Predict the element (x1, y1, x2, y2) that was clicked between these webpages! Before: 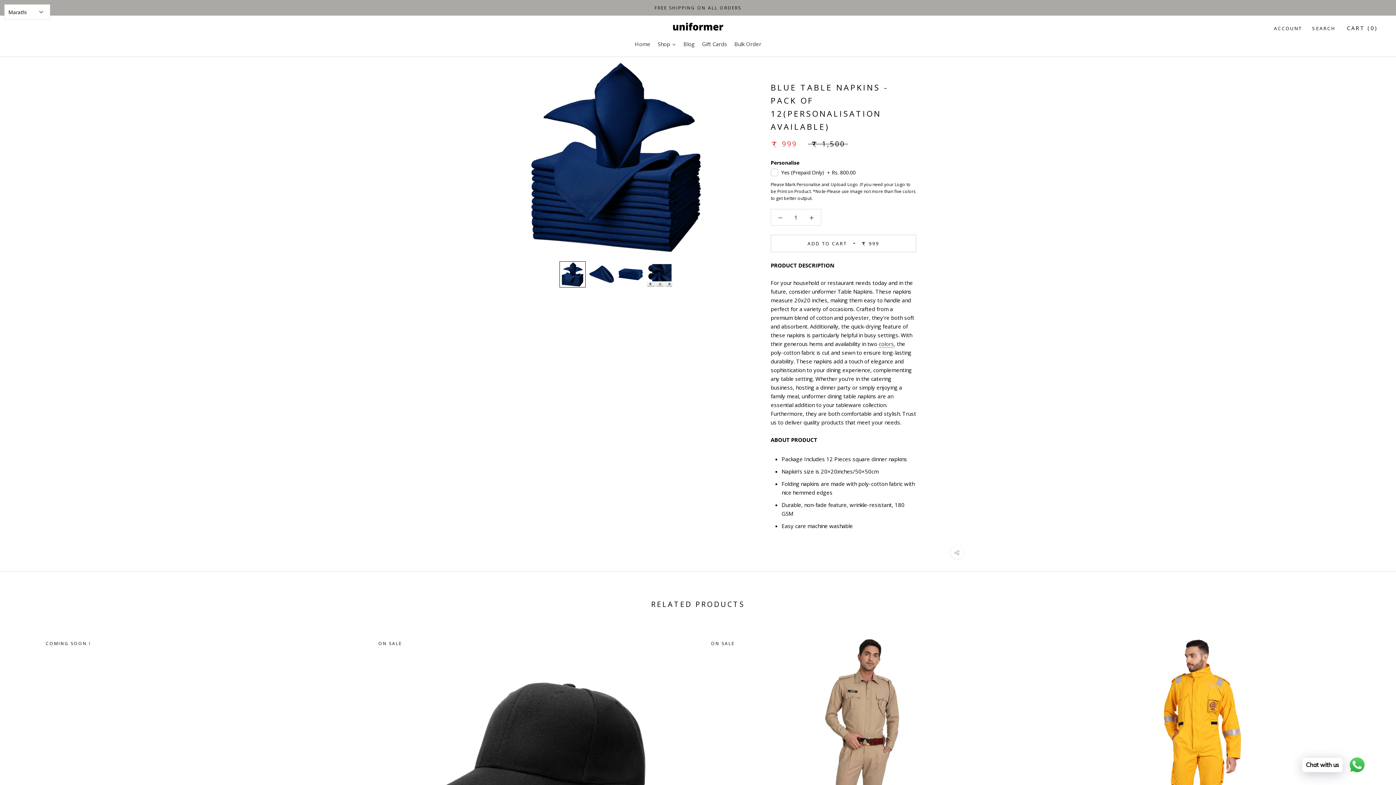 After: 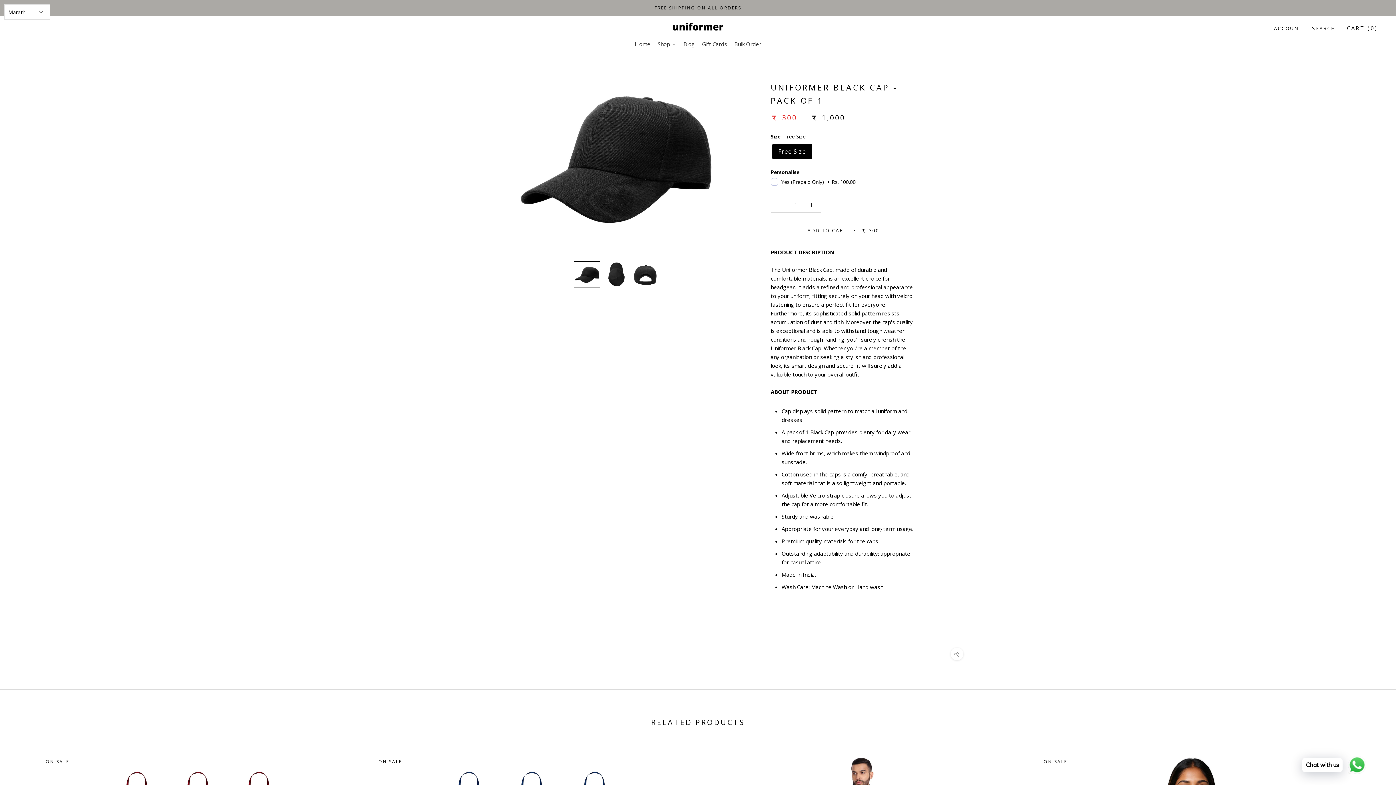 Action: bbox: (372, 636, 690, 874)